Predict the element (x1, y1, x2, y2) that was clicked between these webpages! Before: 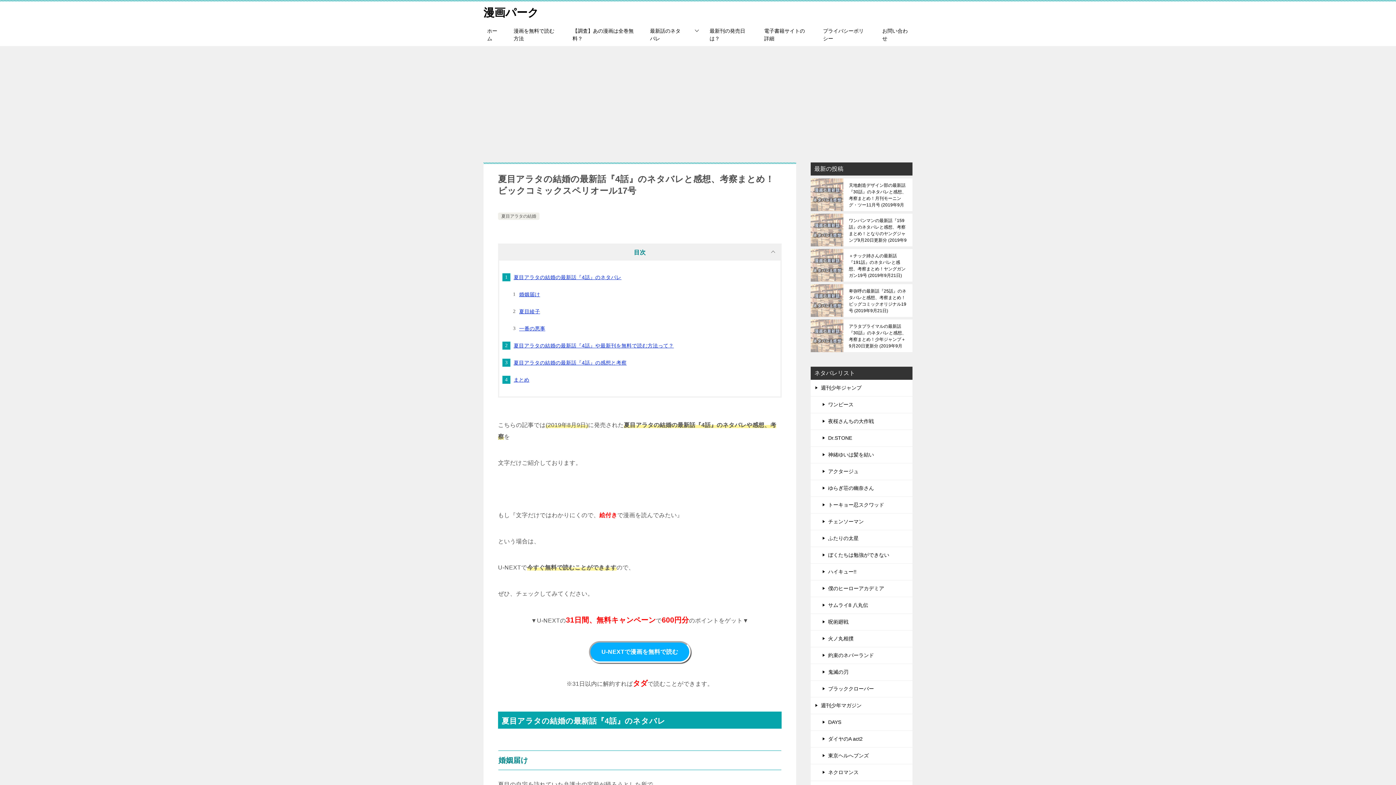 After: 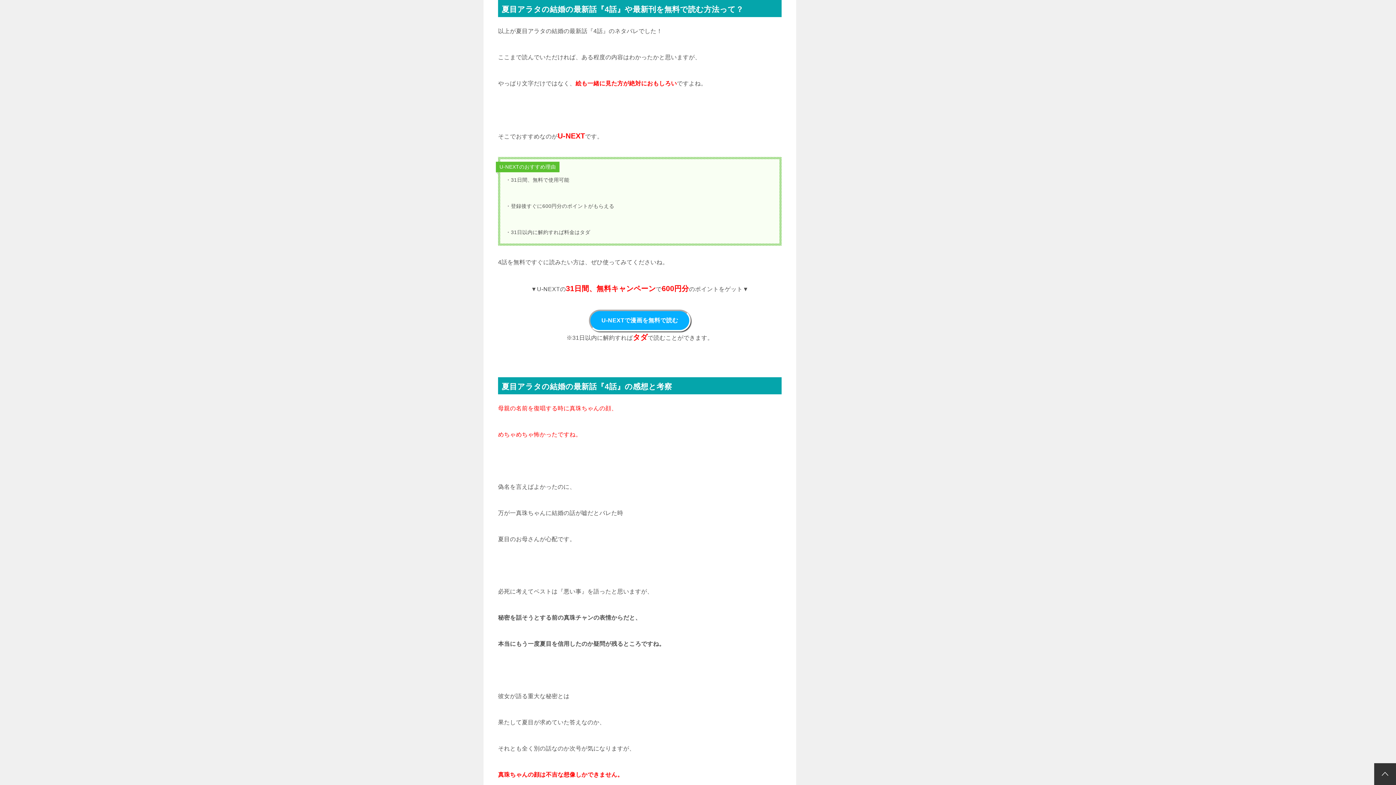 Action: bbox: (513, 342, 673, 348) label: 夏目アラタの結婚の最新話『4話』や最新刊を無料で読む方法って？